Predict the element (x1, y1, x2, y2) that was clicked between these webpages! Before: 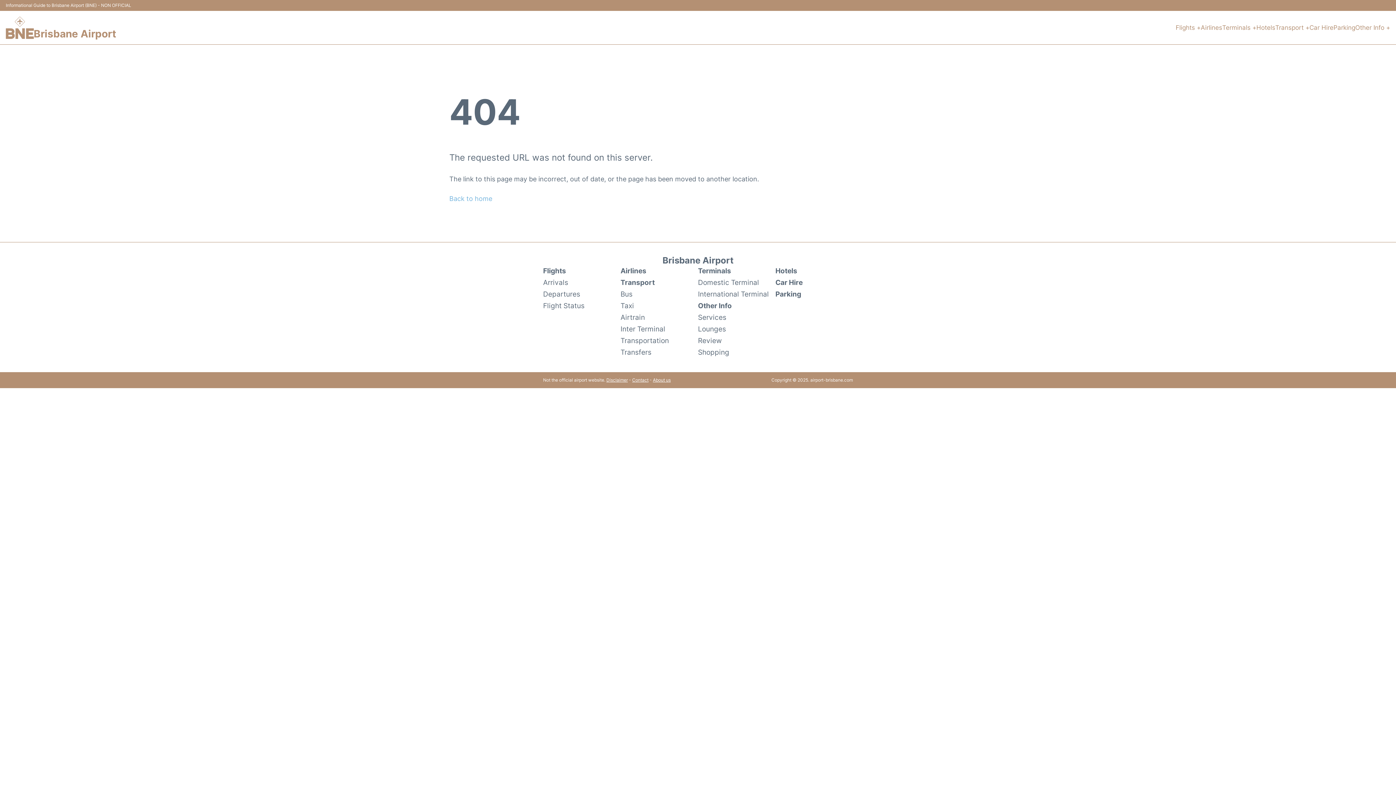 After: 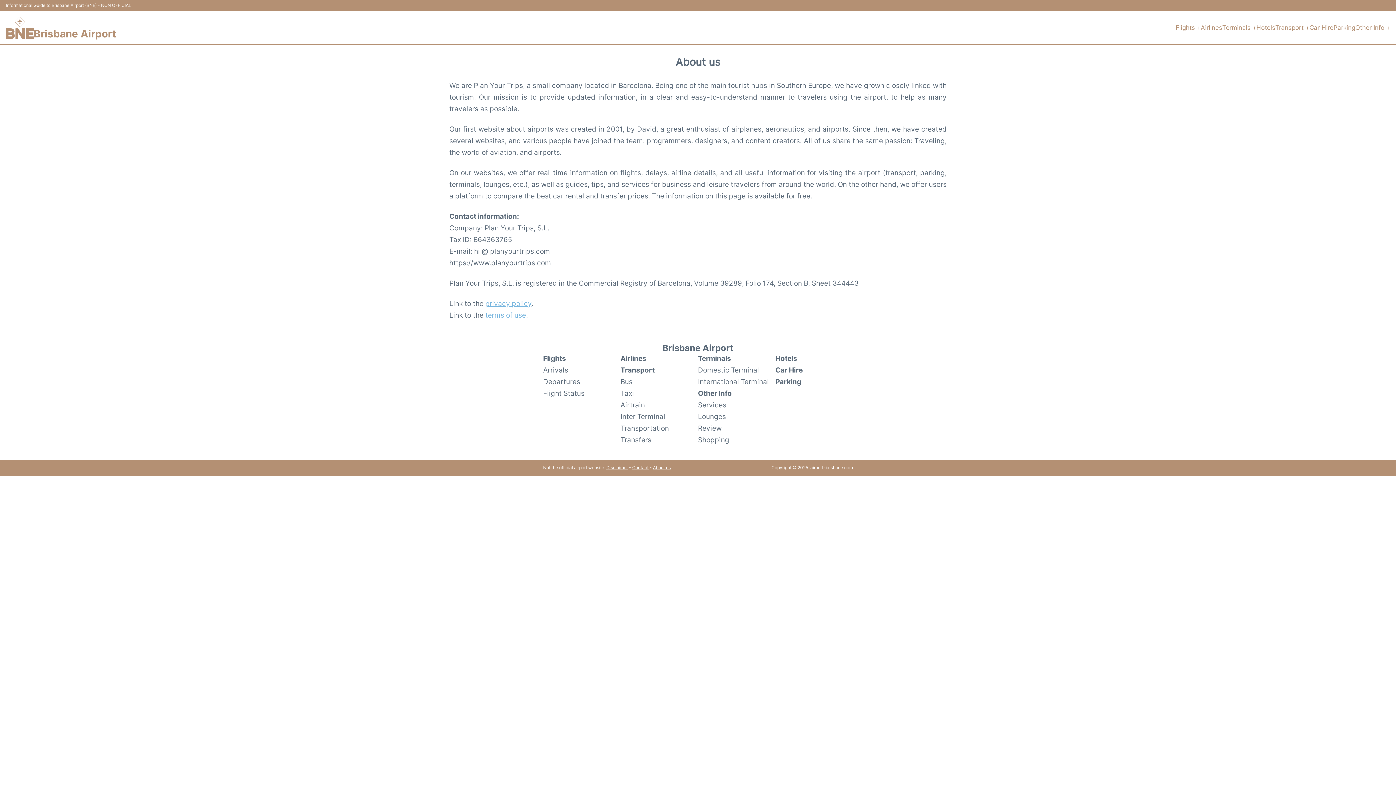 Action: bbox: (653, 377, 670, 382) label: About us